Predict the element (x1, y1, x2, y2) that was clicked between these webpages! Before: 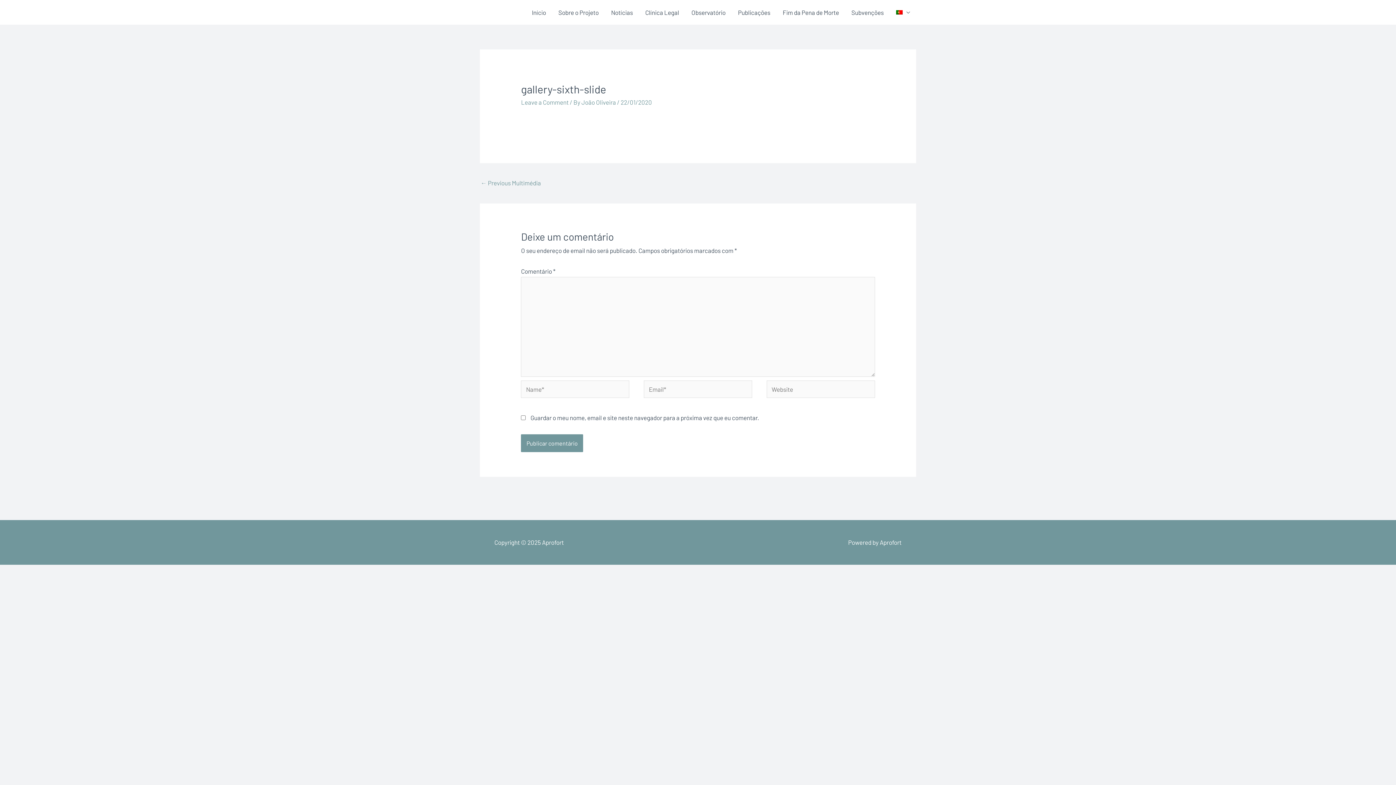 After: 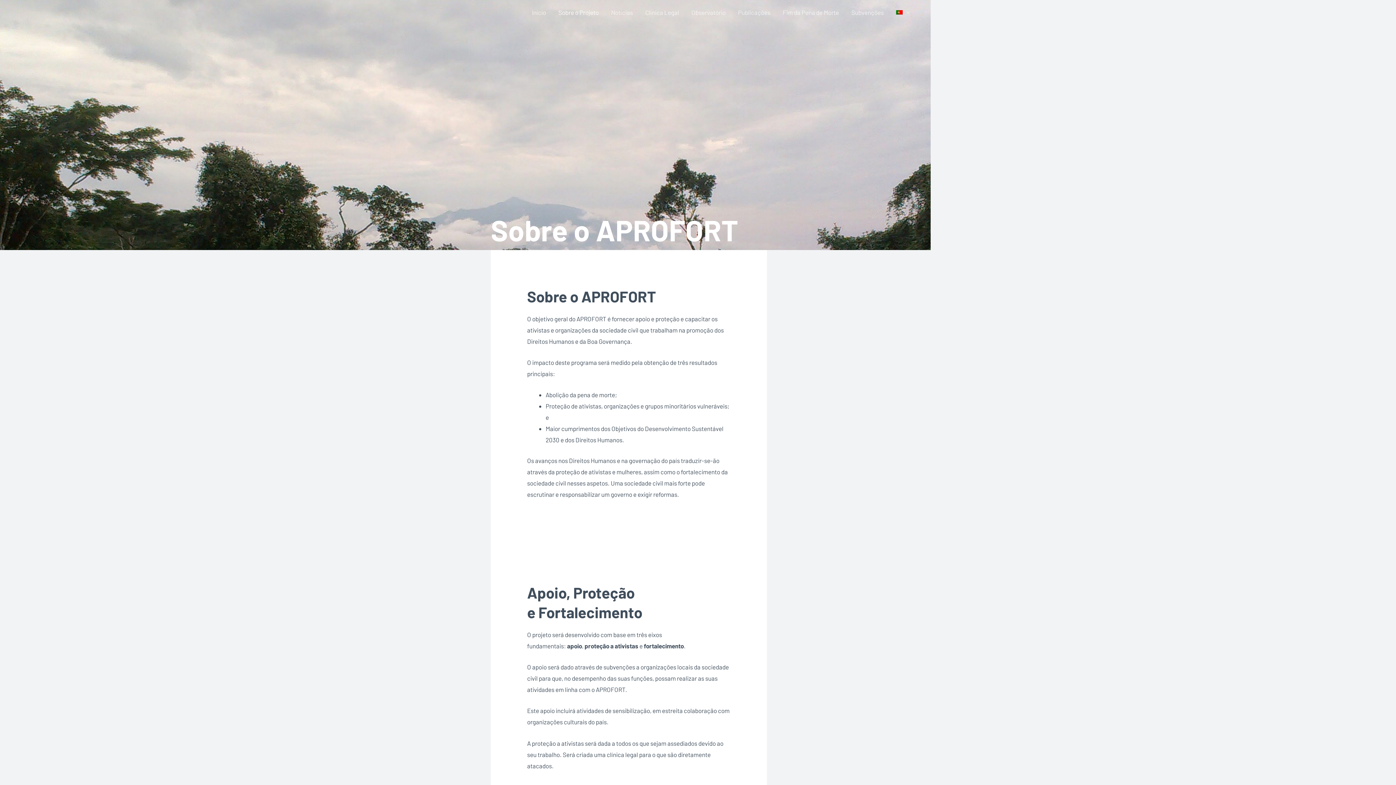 Action: bbox: (552, 0, 605, 24) label: Sobre o Projeto